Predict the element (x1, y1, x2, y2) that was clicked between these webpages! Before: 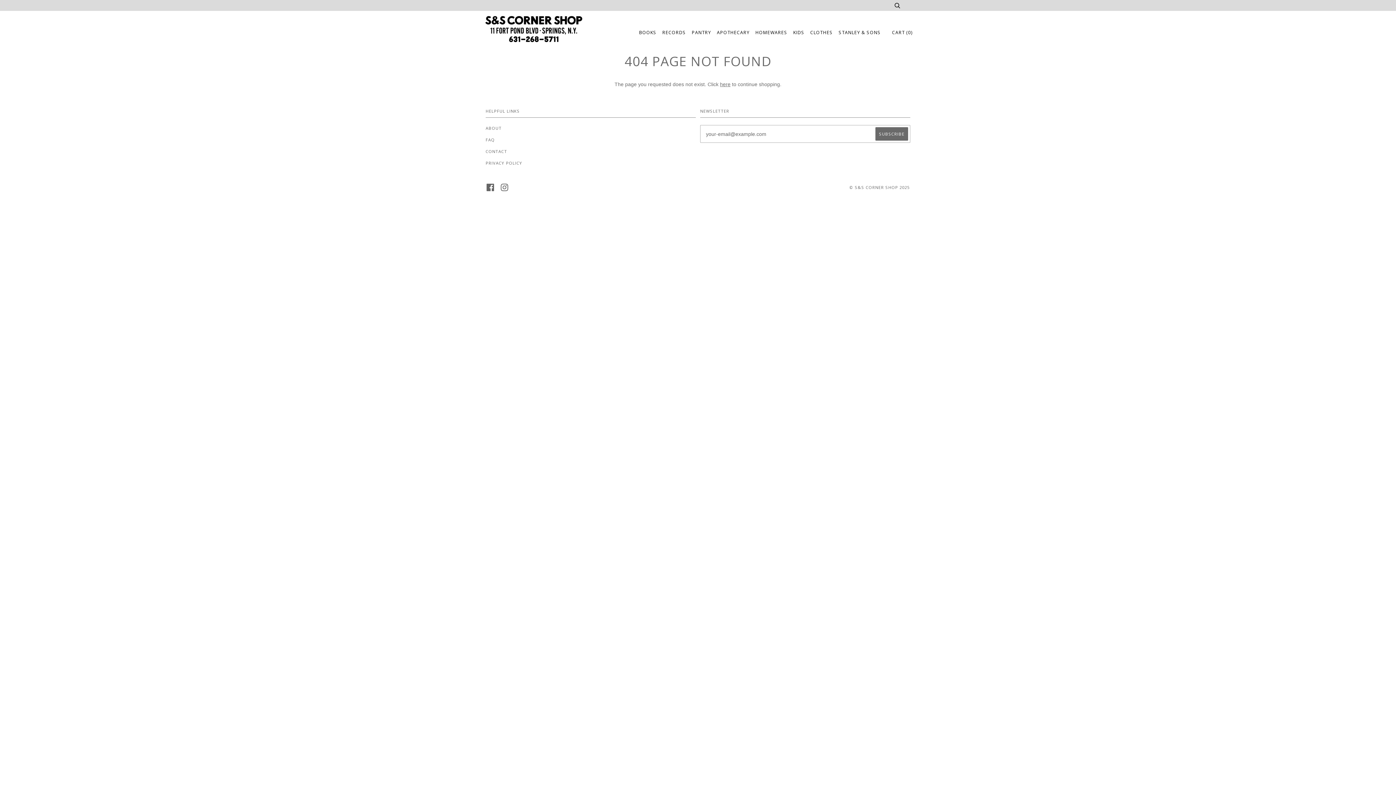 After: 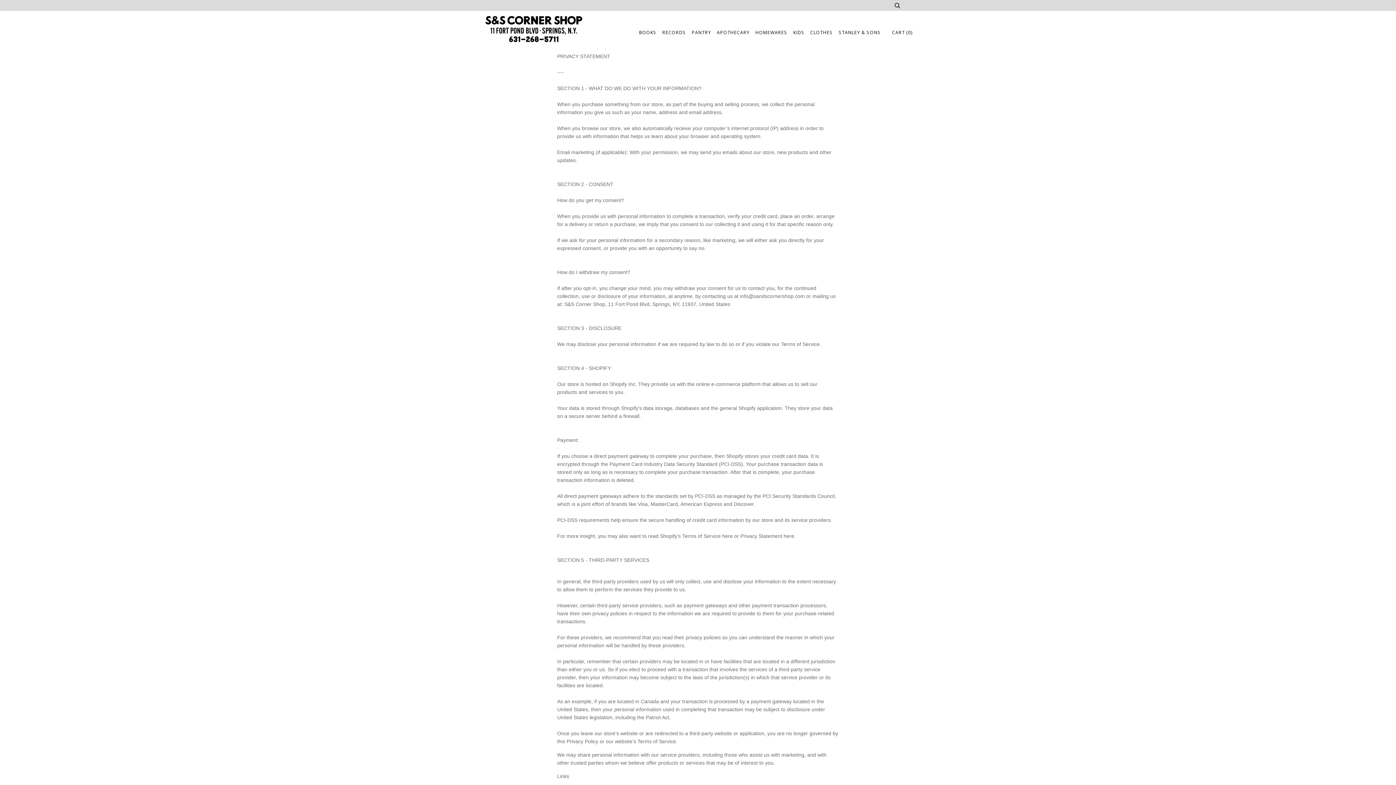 Action: label: PRIVACY POLICY bbox: (485, 160, 522, 165)